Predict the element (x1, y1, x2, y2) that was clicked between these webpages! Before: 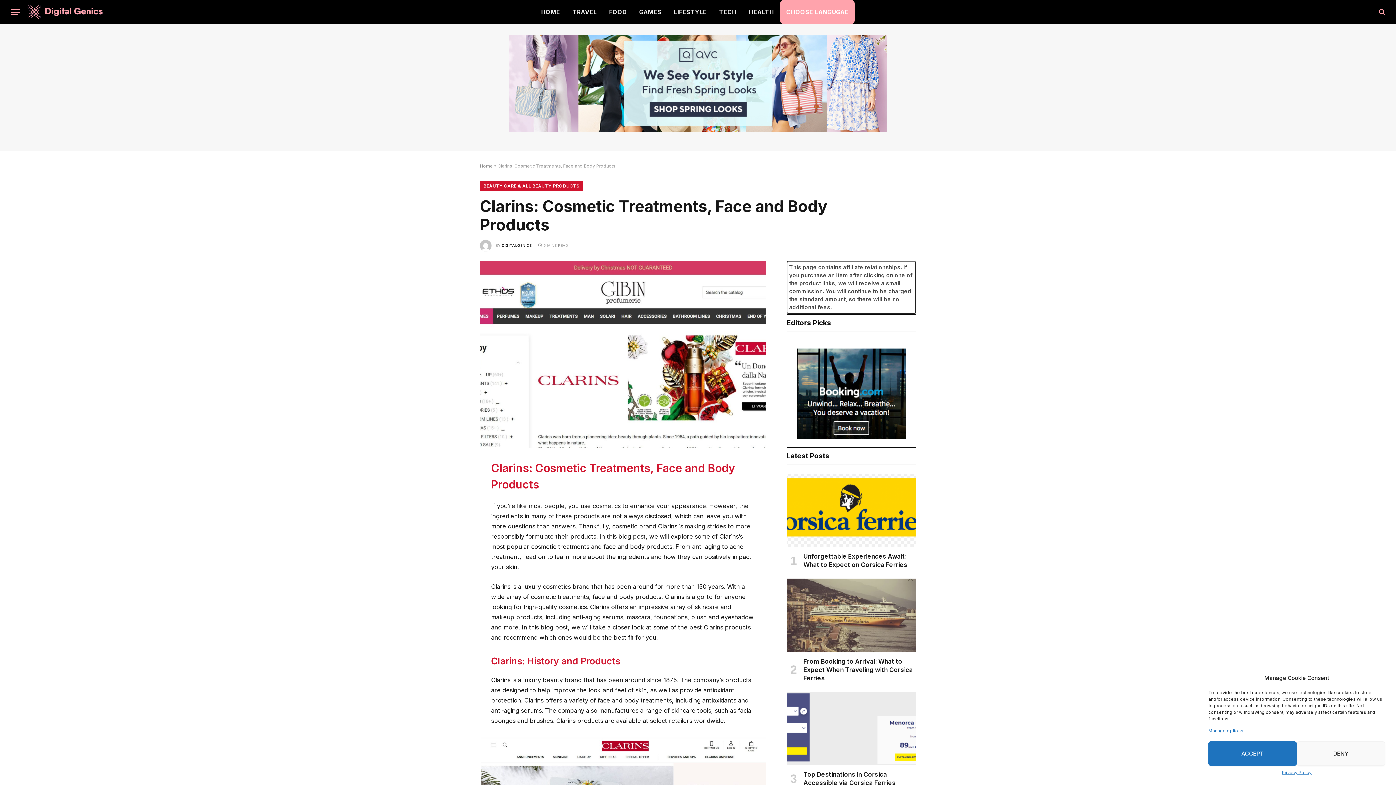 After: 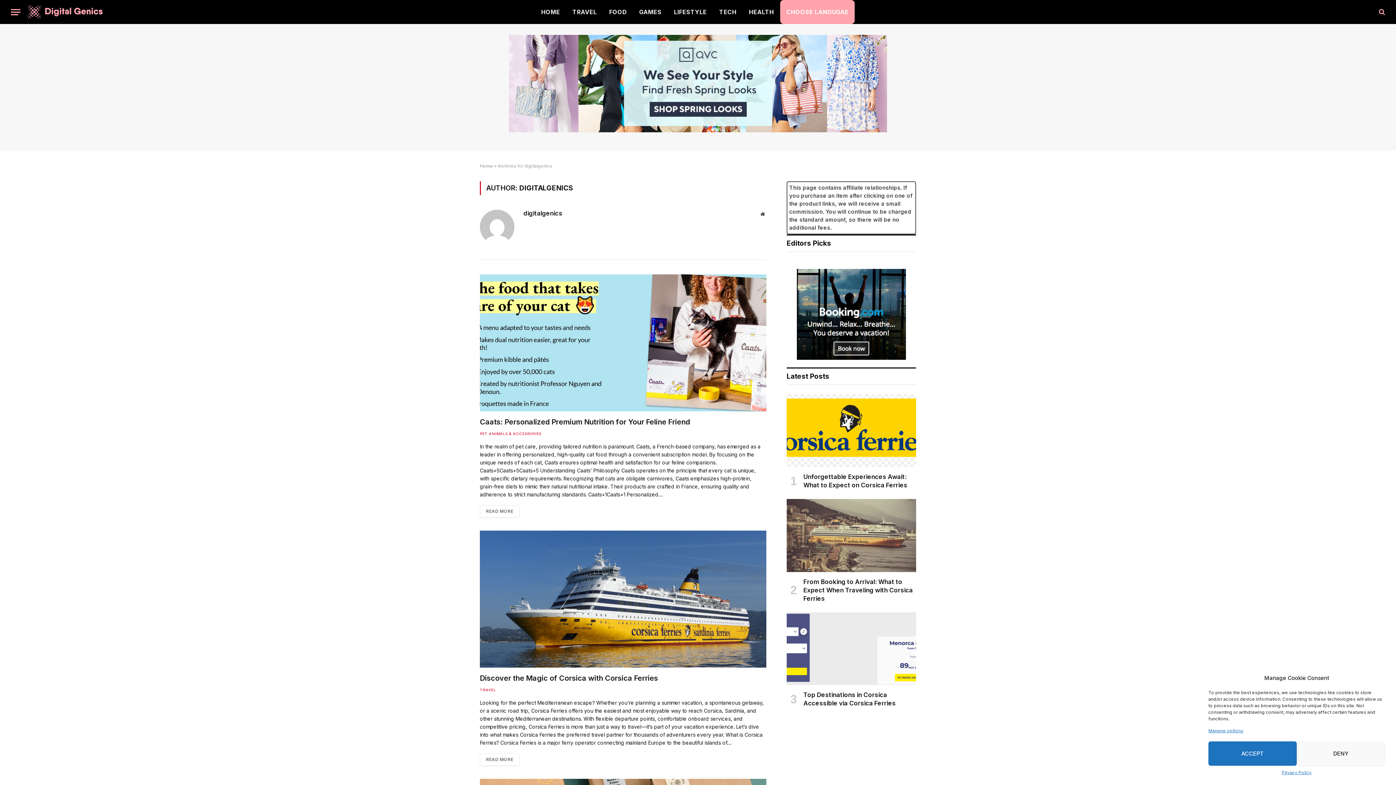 Action: bbox: (501, 243, 531, 247) label: DIGITALGENICS